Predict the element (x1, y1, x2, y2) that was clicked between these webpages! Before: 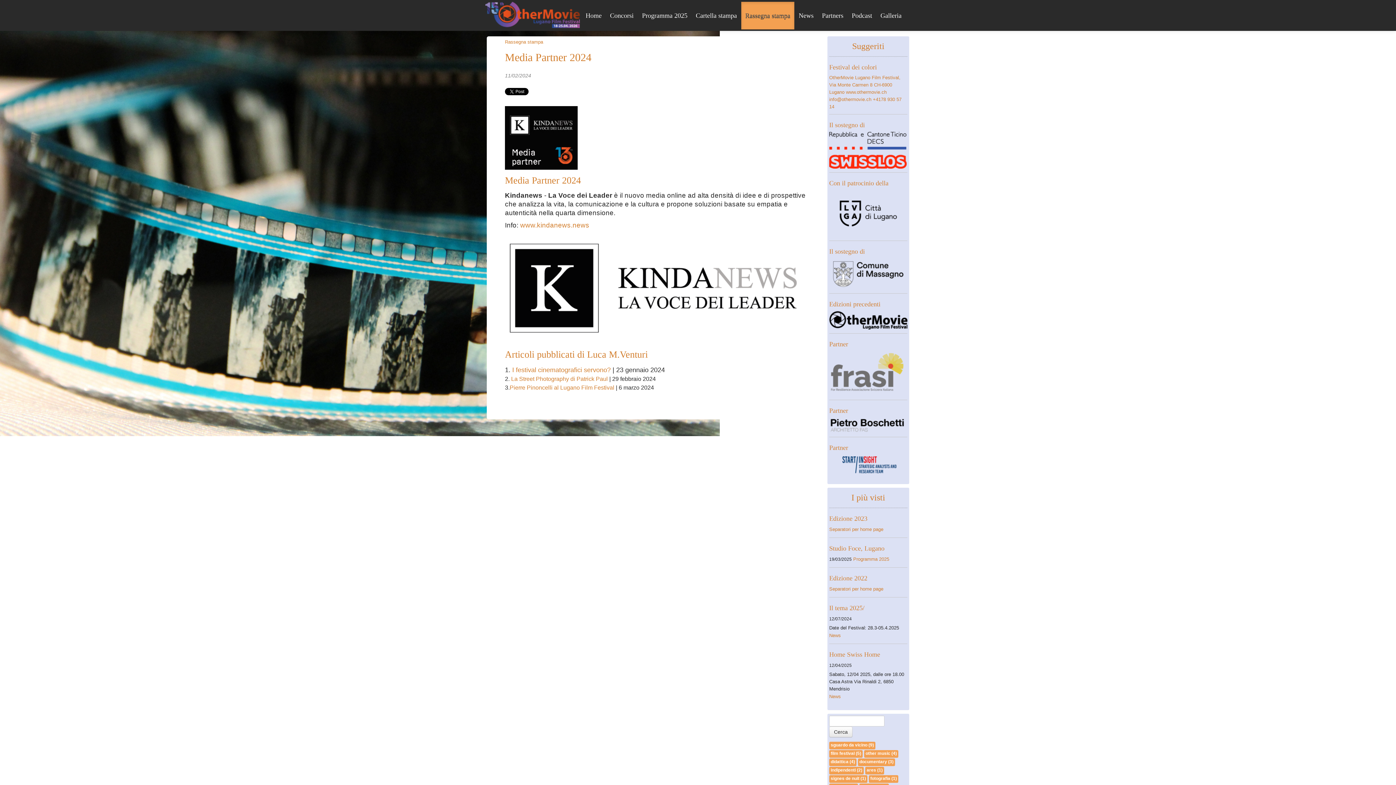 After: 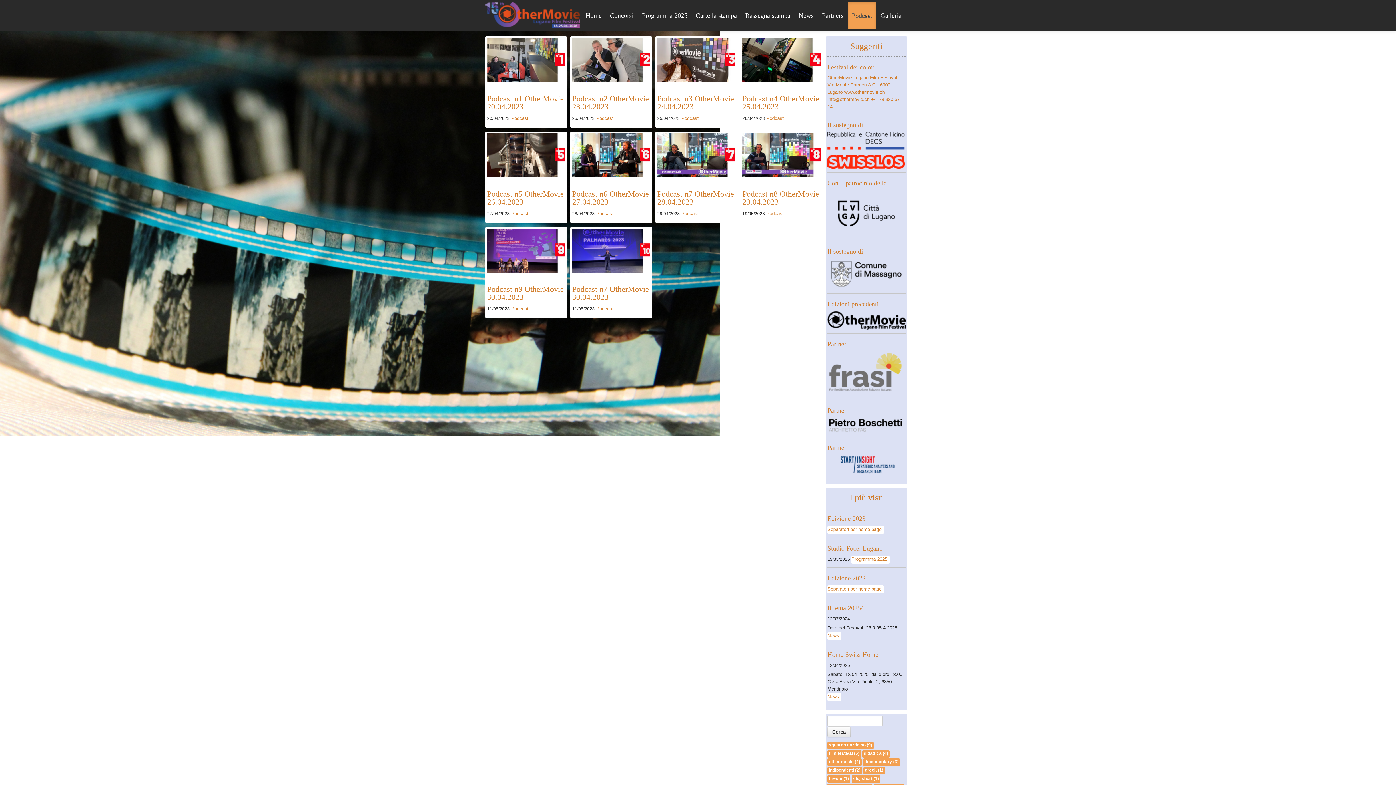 Action: label: Podcast bbox: (848, 1, 876, 29)